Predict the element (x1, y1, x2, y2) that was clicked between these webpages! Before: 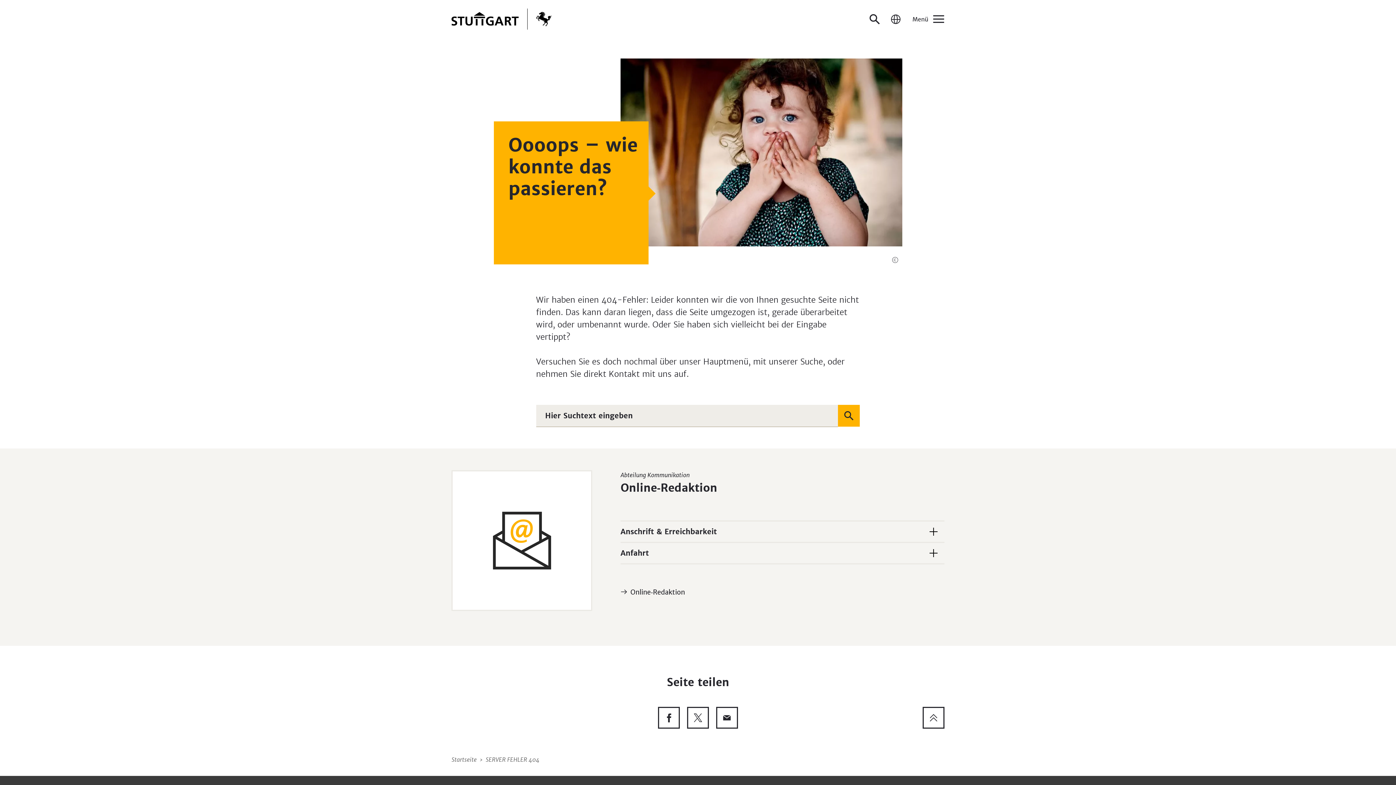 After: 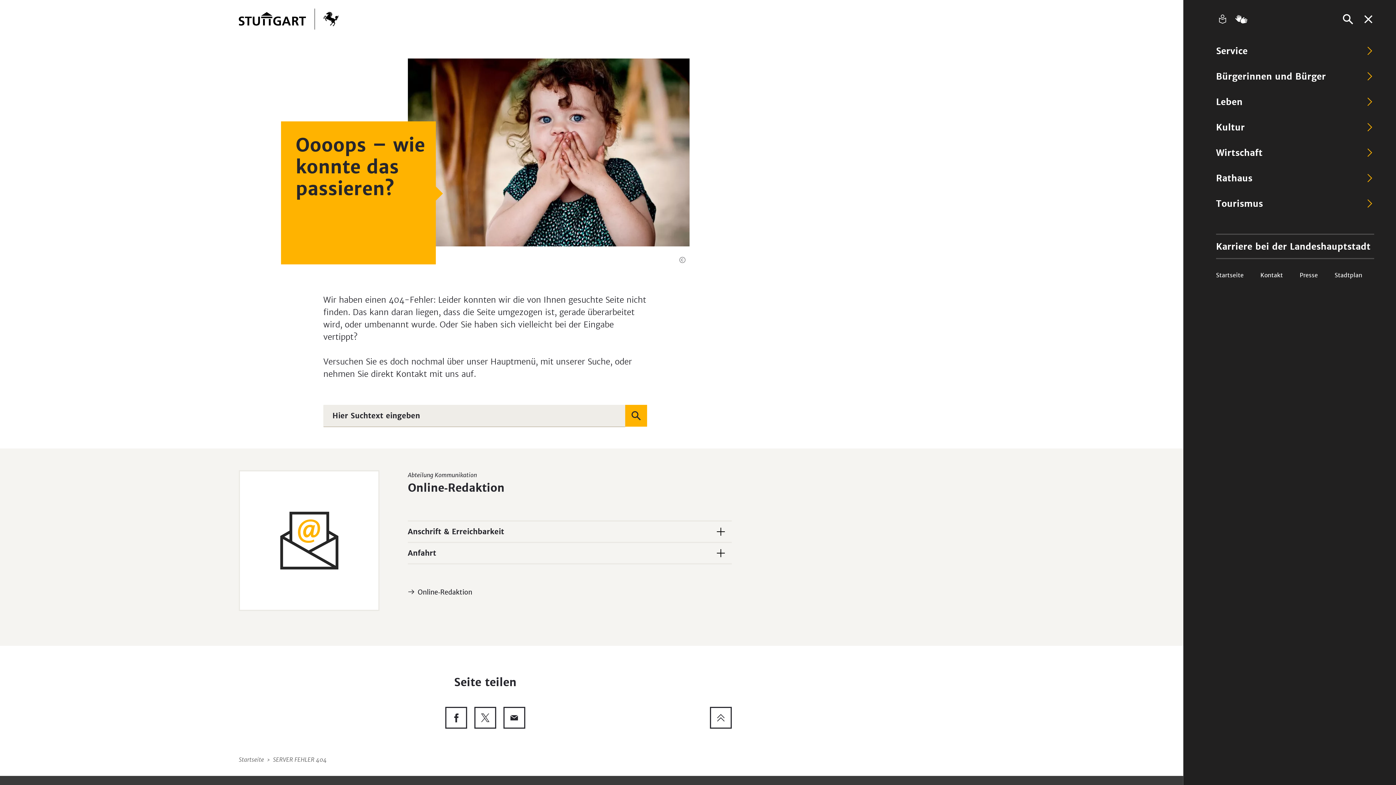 Action: bbox: (908, 10, 947, 27) label: Menü